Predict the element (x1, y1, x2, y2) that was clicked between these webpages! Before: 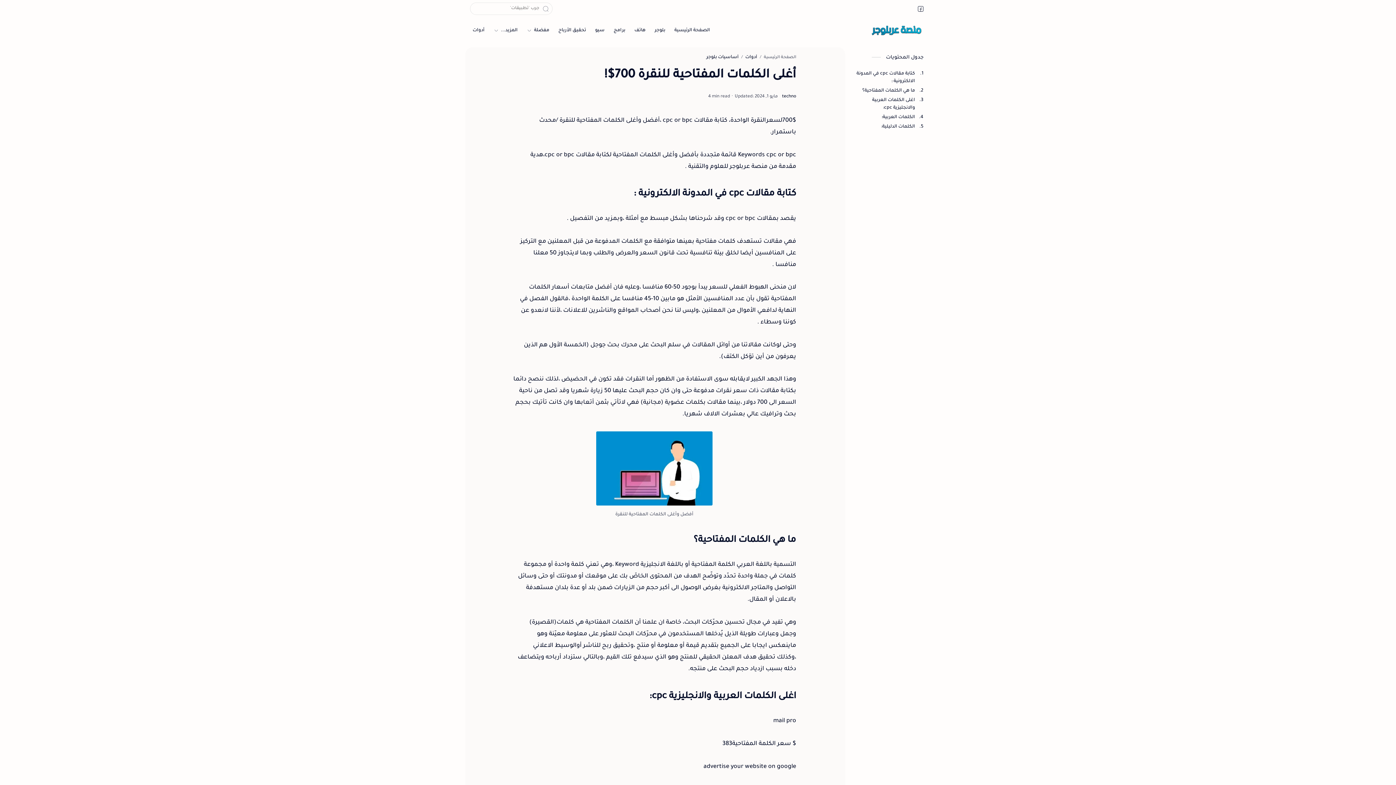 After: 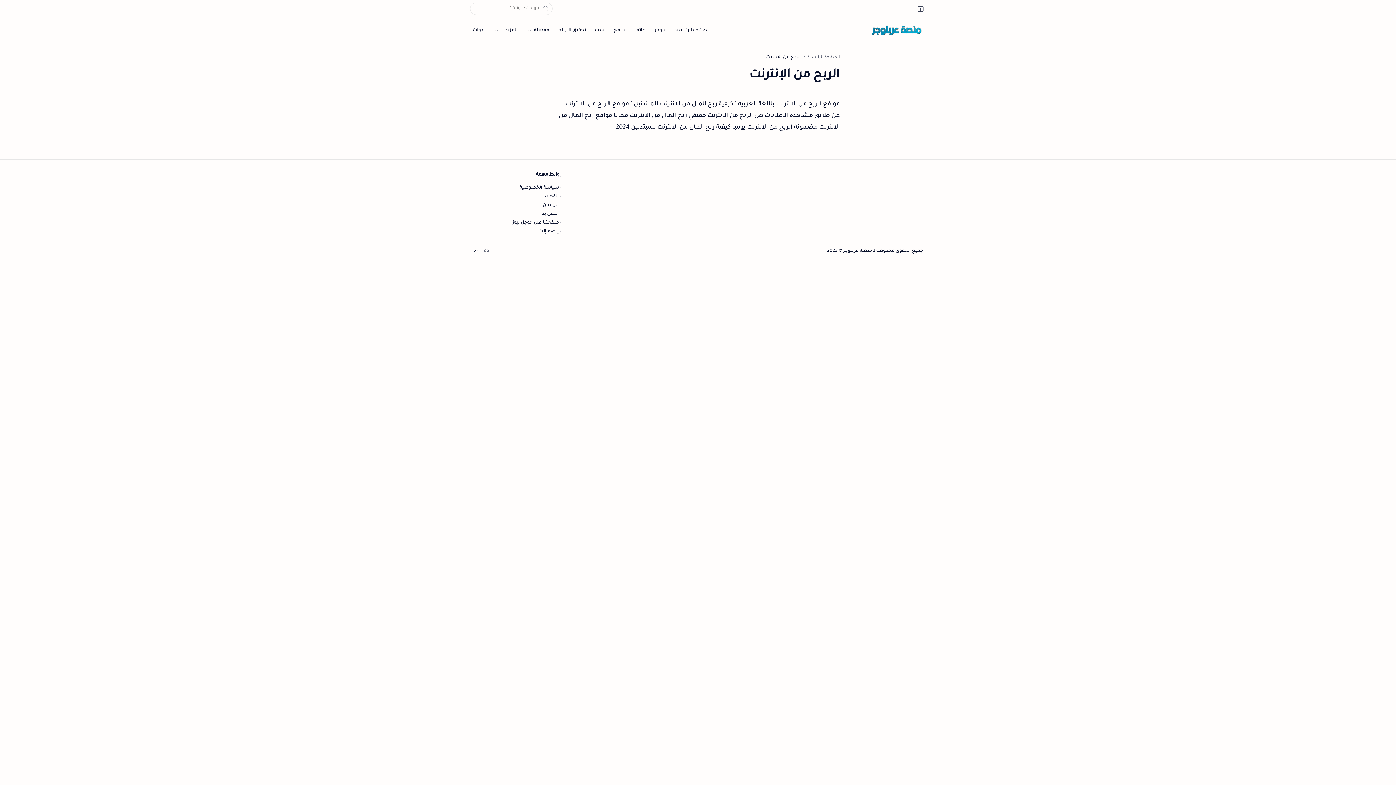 Action: label: تحقيق الأرباح bbox: (558, 27, 586, 33)